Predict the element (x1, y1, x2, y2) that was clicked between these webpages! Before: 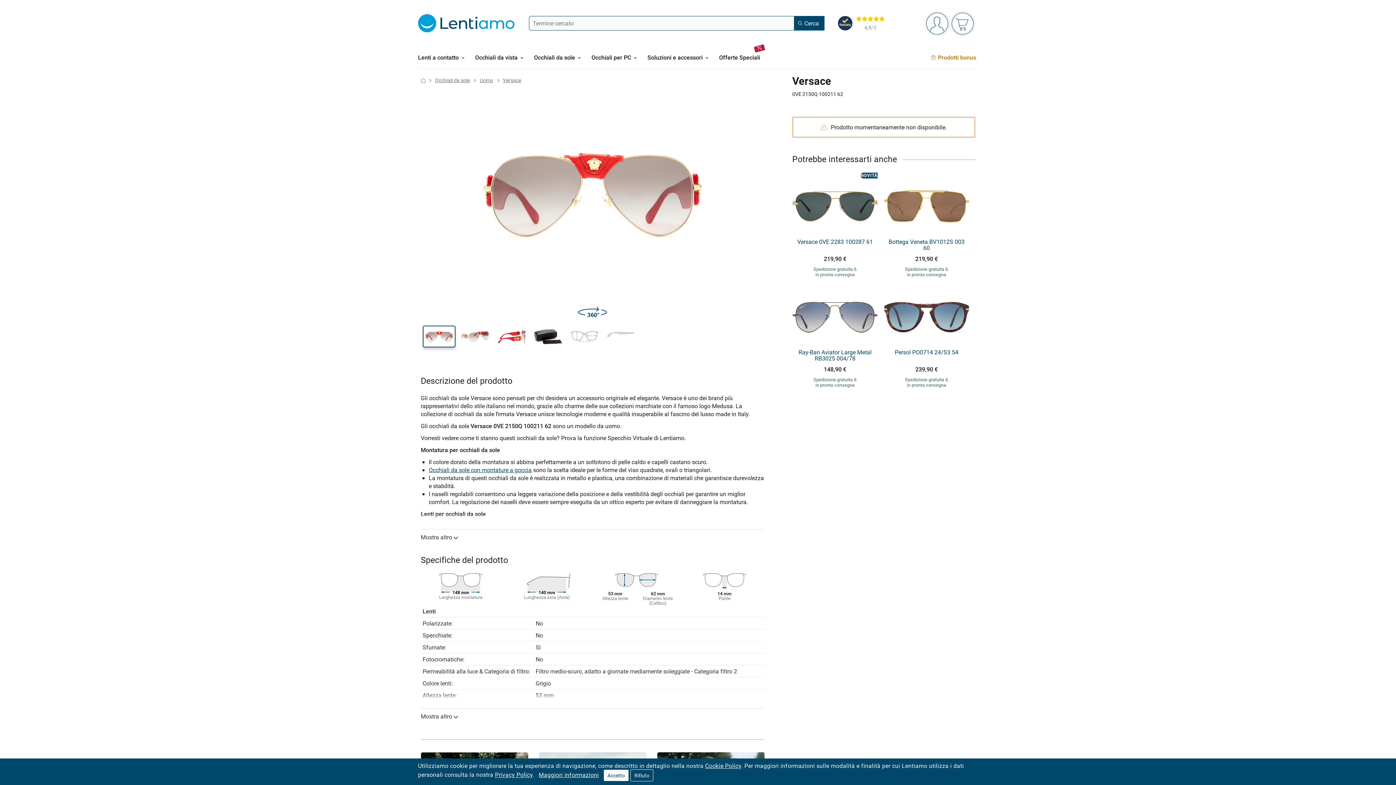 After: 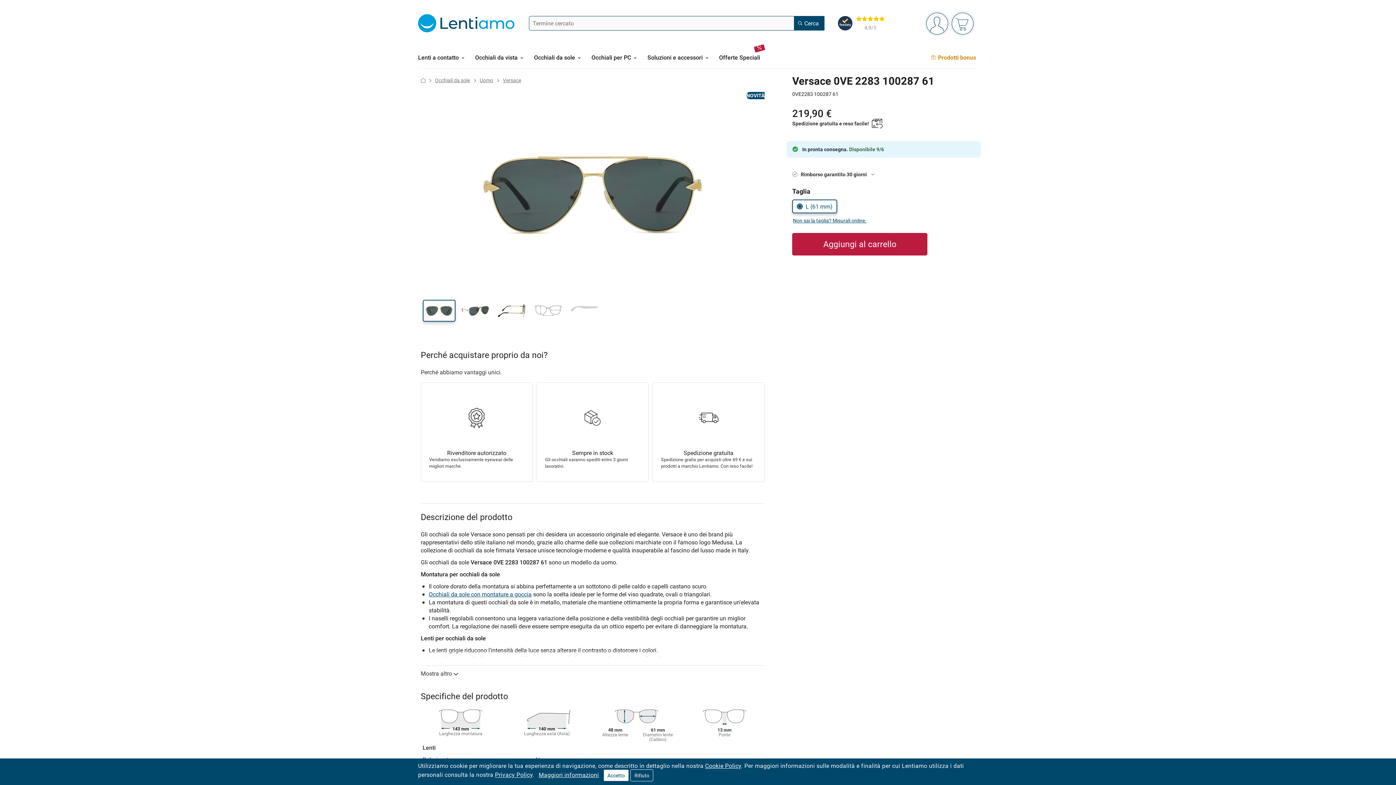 Action: label: Versace 0VE 2283 100287 61 bbox: (795, 238, 874, 244)